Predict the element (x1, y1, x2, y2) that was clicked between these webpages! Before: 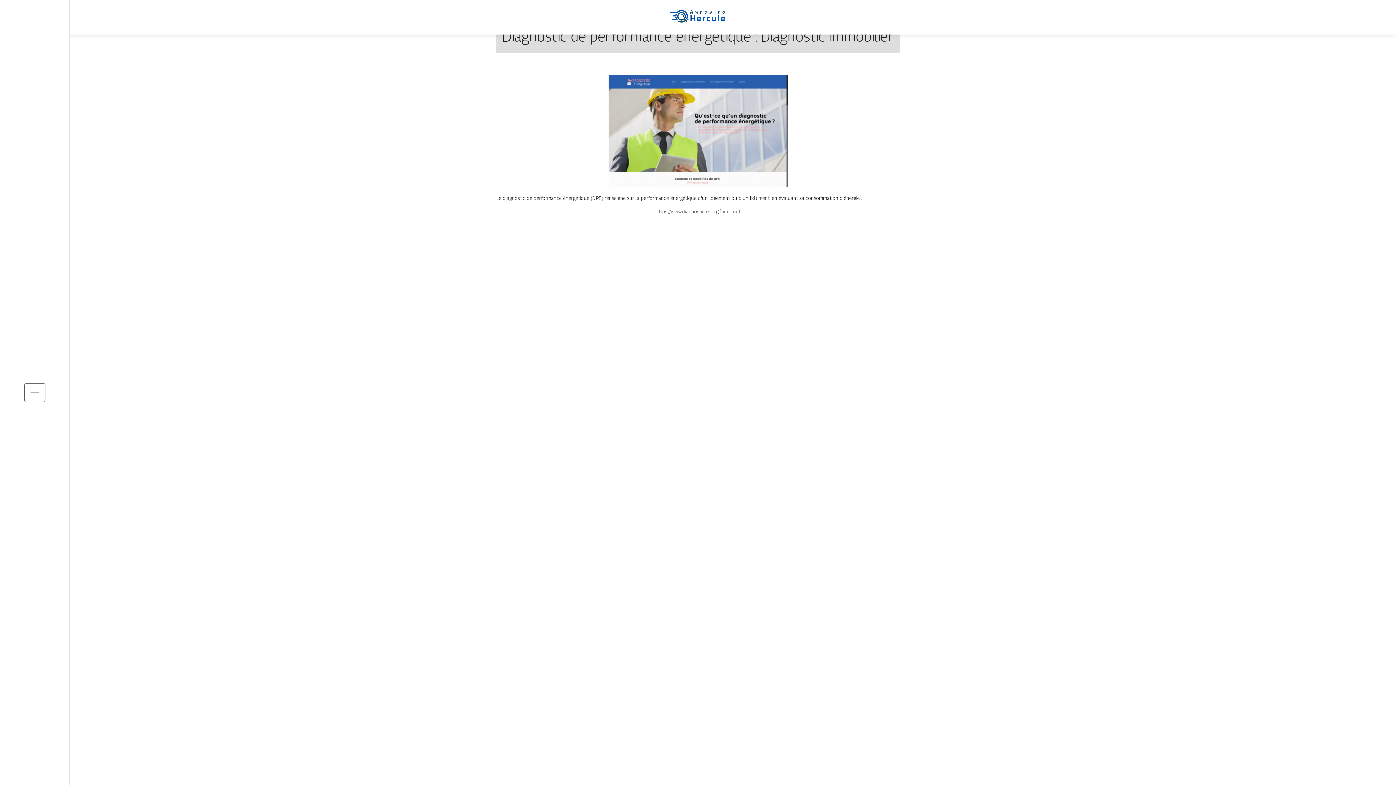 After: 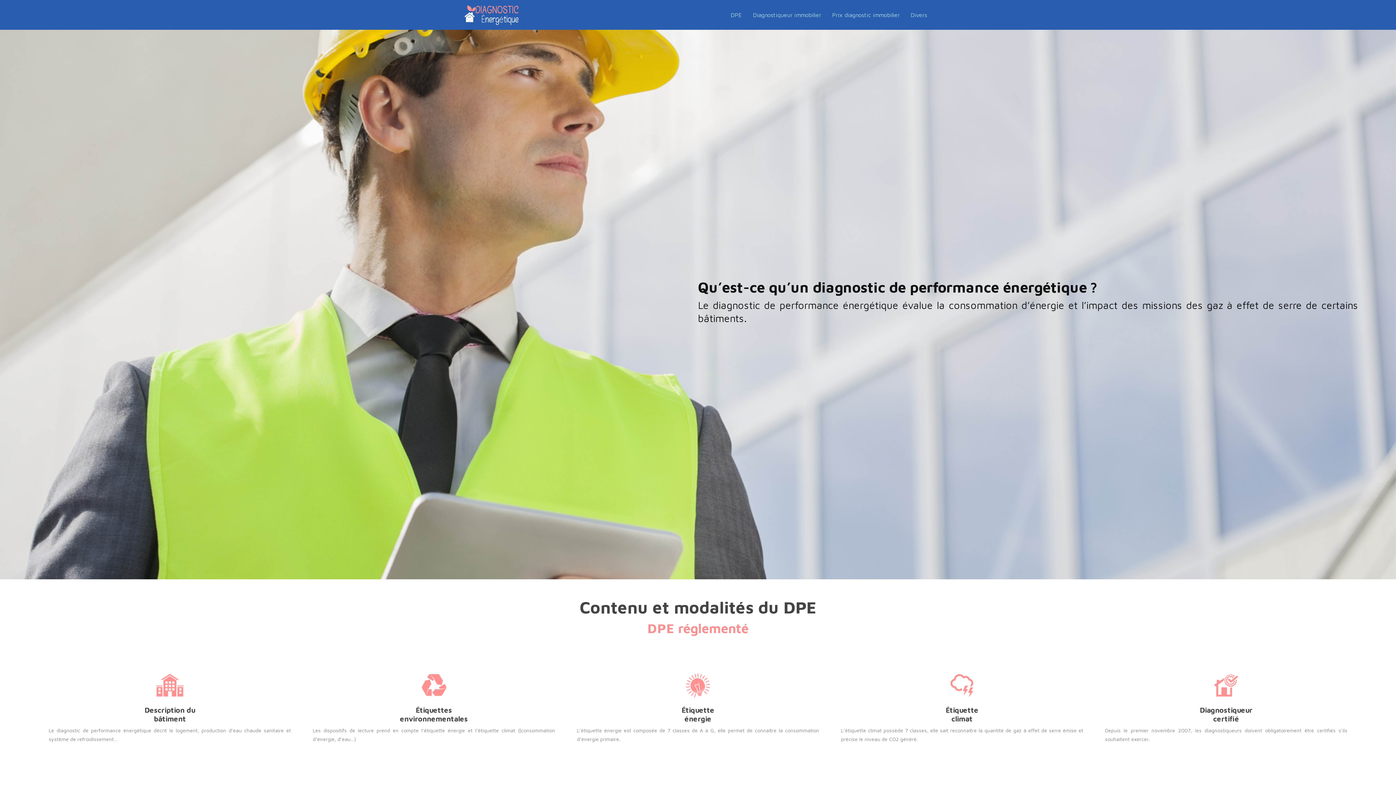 Action: label: https://www.diagnostic-énergétique.net bbox: (655, 208, 740, 214)